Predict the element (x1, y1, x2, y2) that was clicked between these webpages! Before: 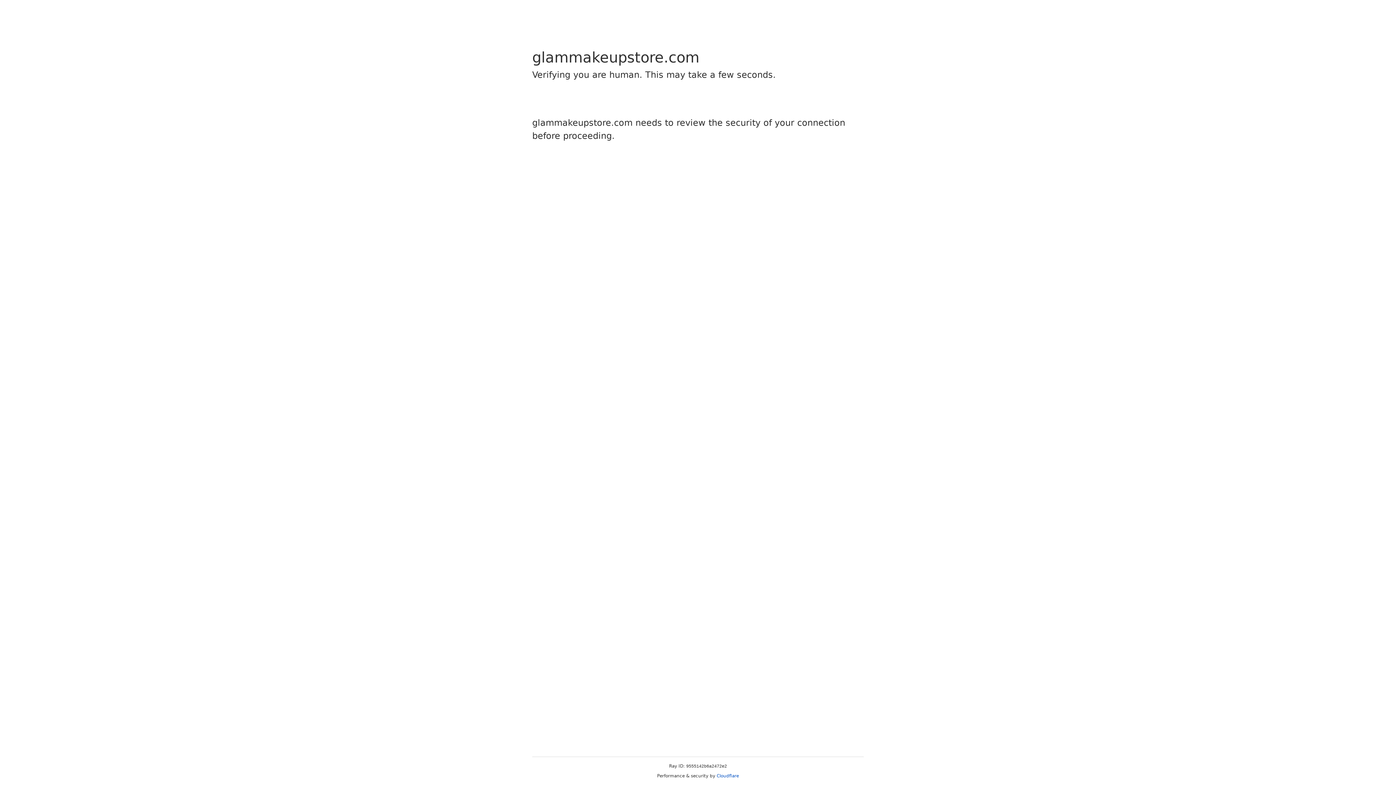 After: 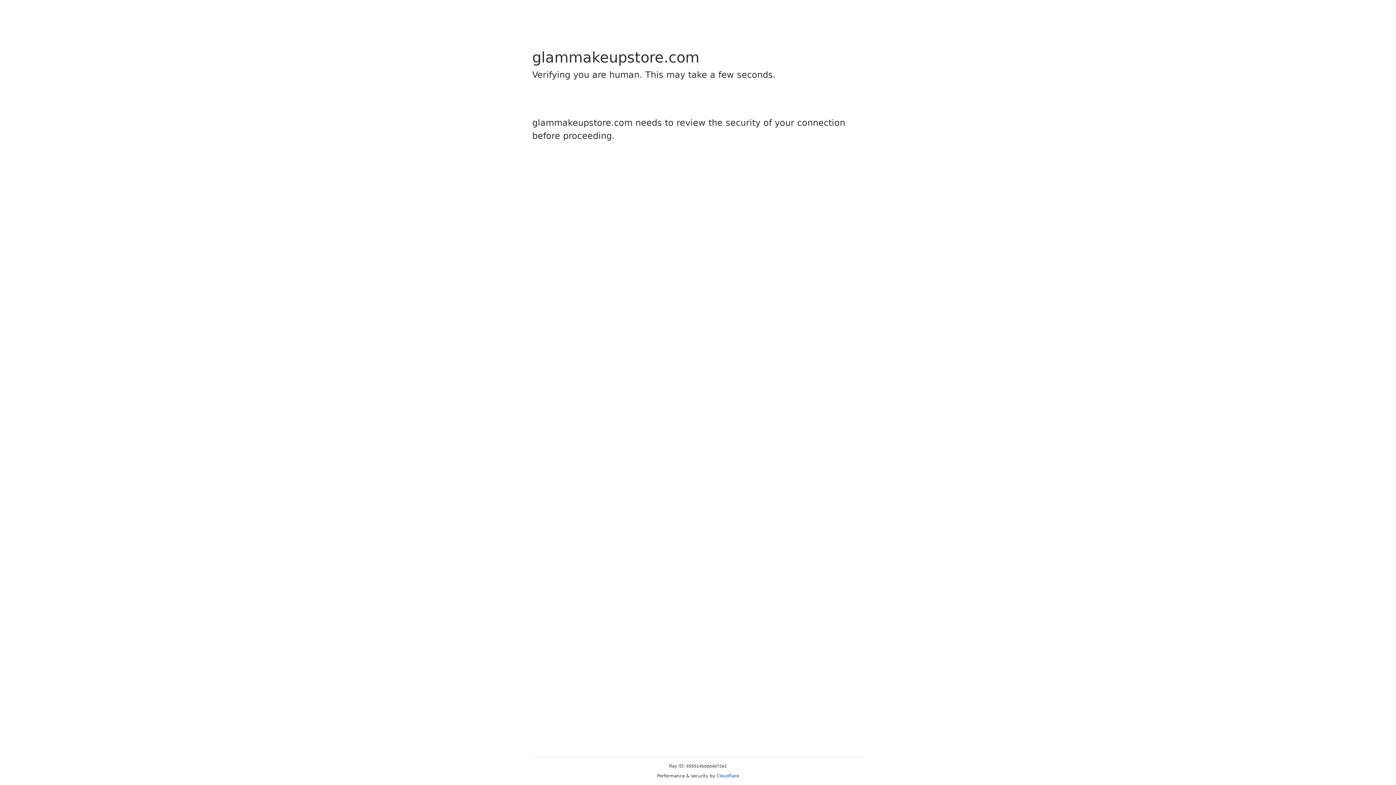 Action: label: Cloudflare bbox: (716, 773, 739, 778)